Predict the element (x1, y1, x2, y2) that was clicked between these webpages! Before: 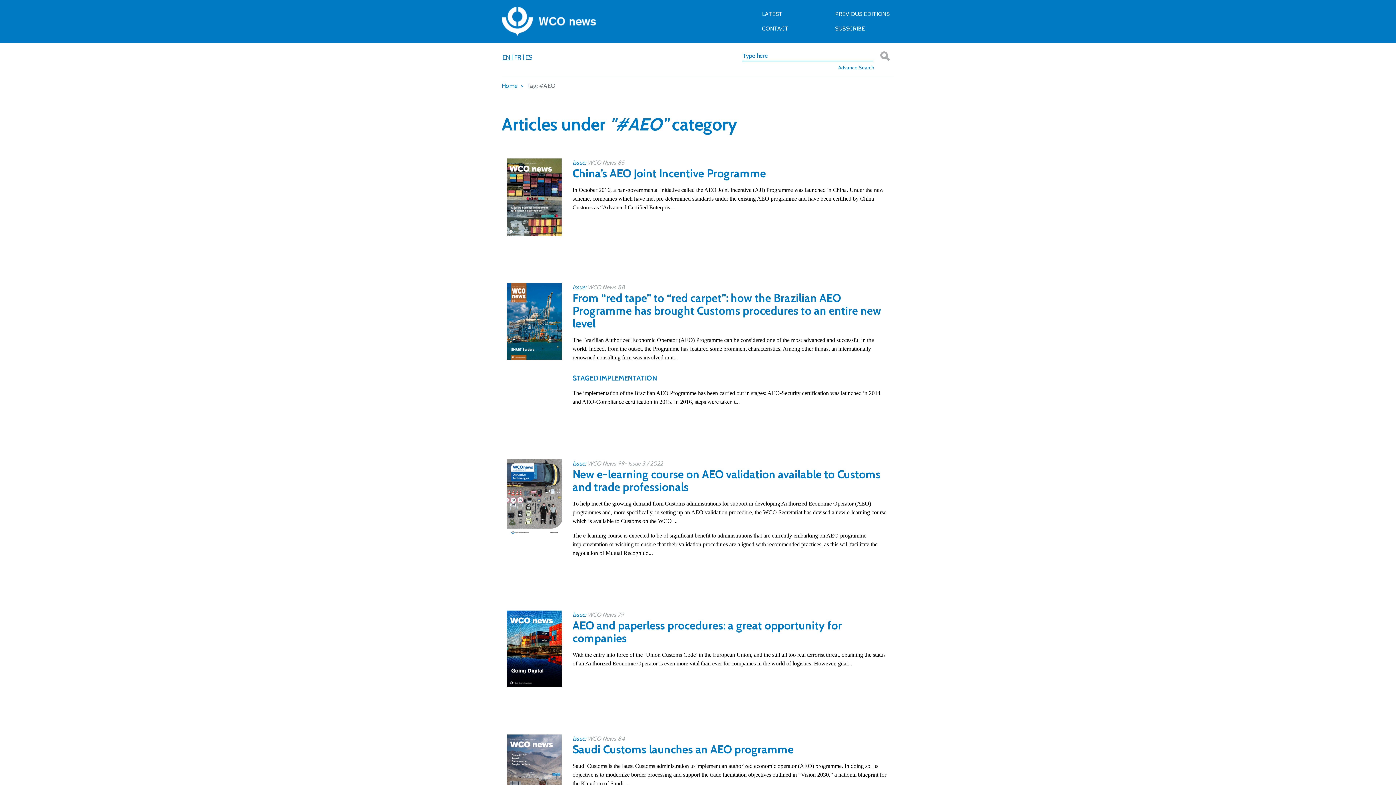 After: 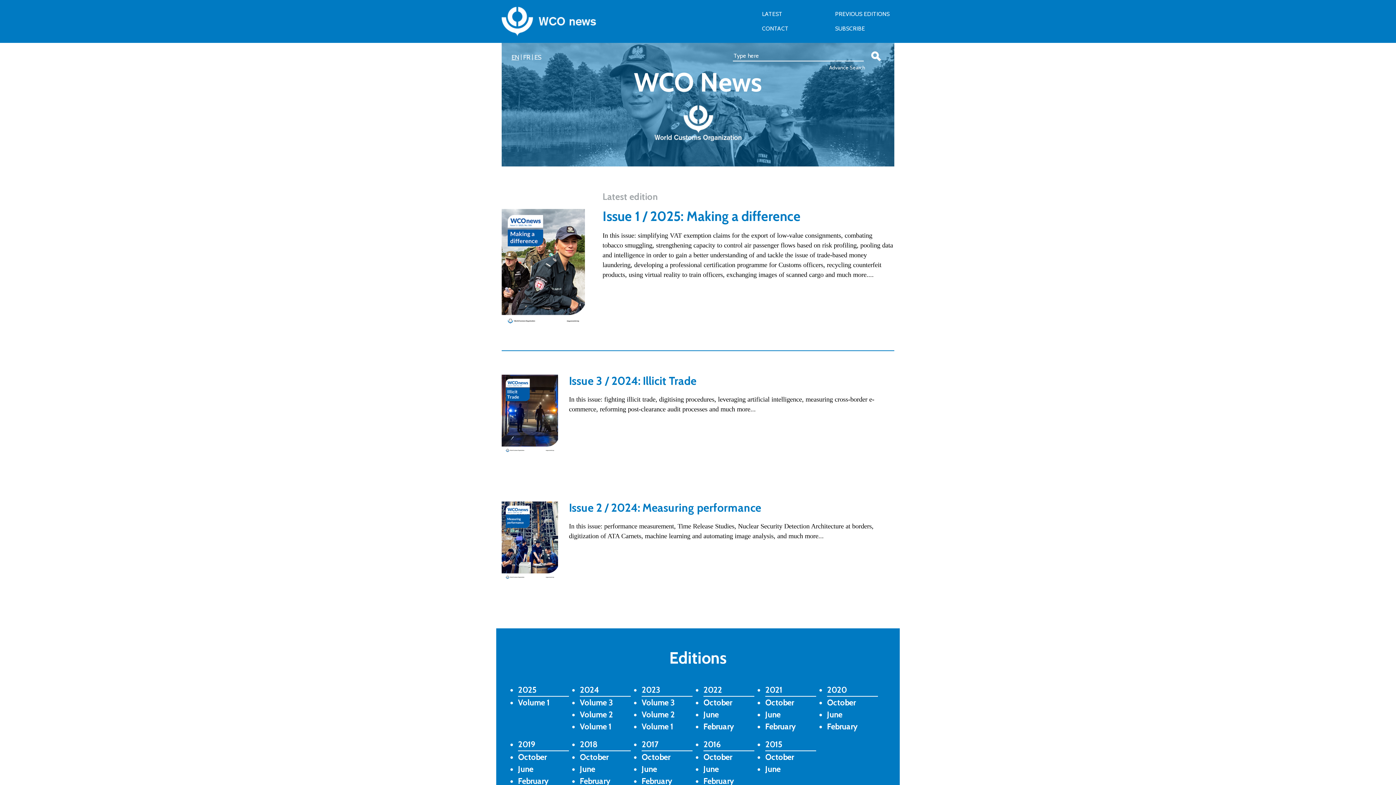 Action: label: Home bbox: (501, 82, 517, 89)